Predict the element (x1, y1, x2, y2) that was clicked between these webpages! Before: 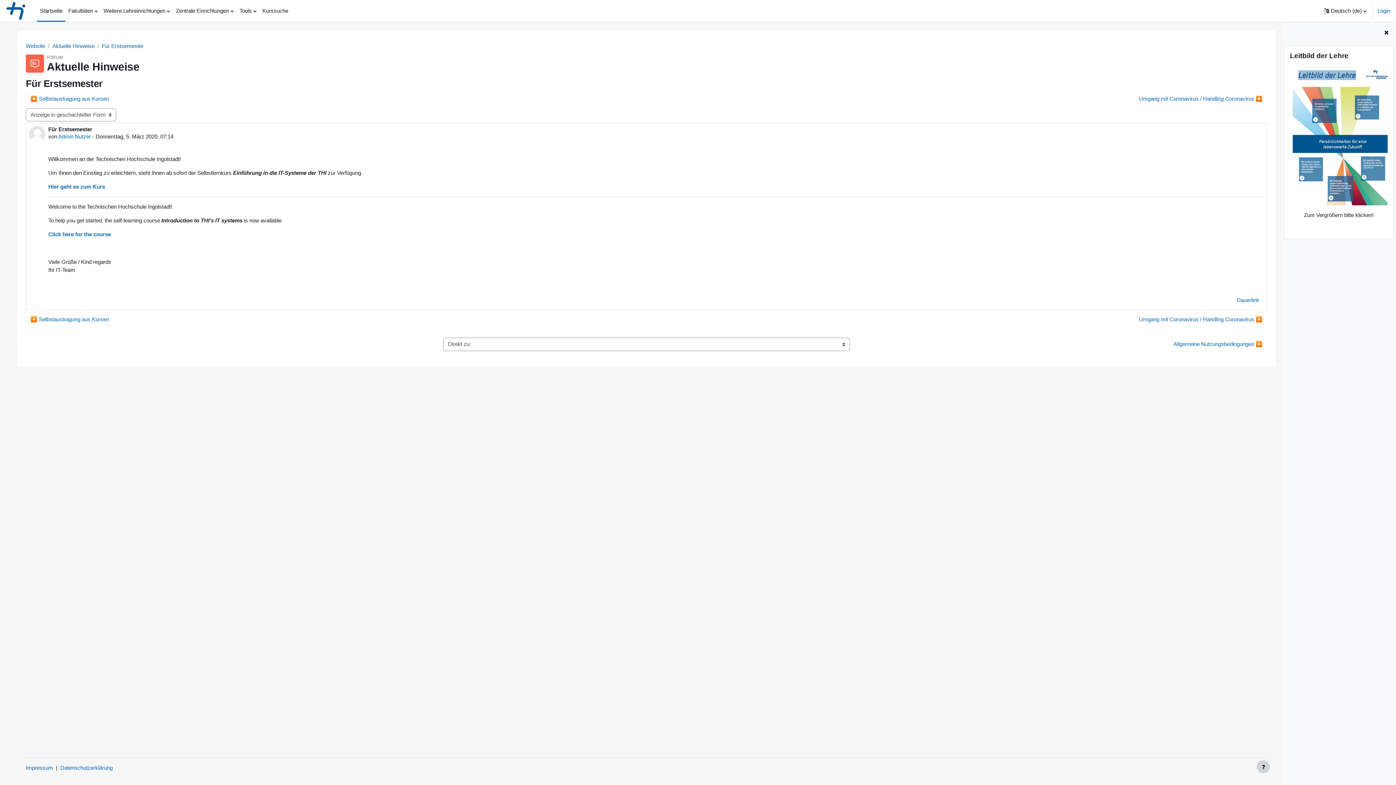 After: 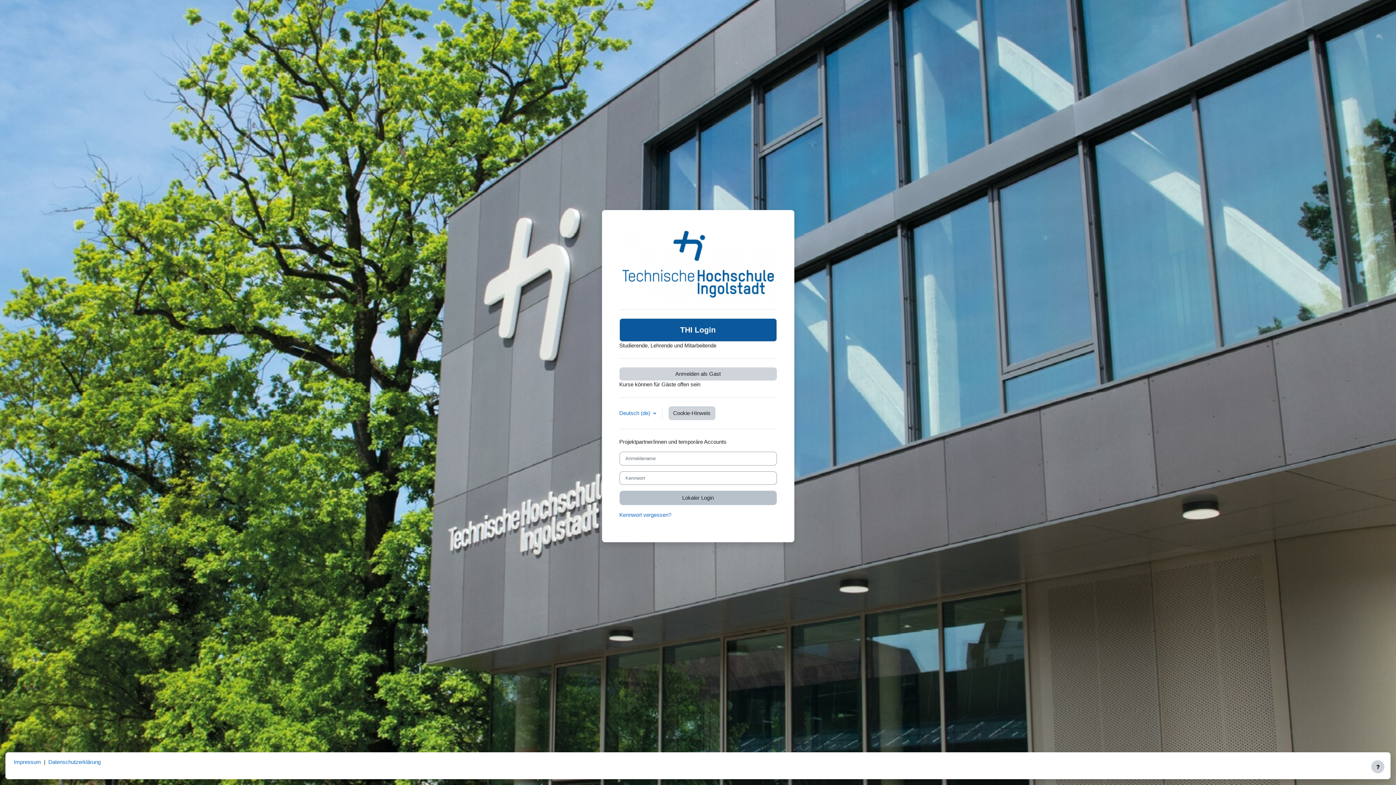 Action: bbox: (1377, 6, 1390, 14) label: Login